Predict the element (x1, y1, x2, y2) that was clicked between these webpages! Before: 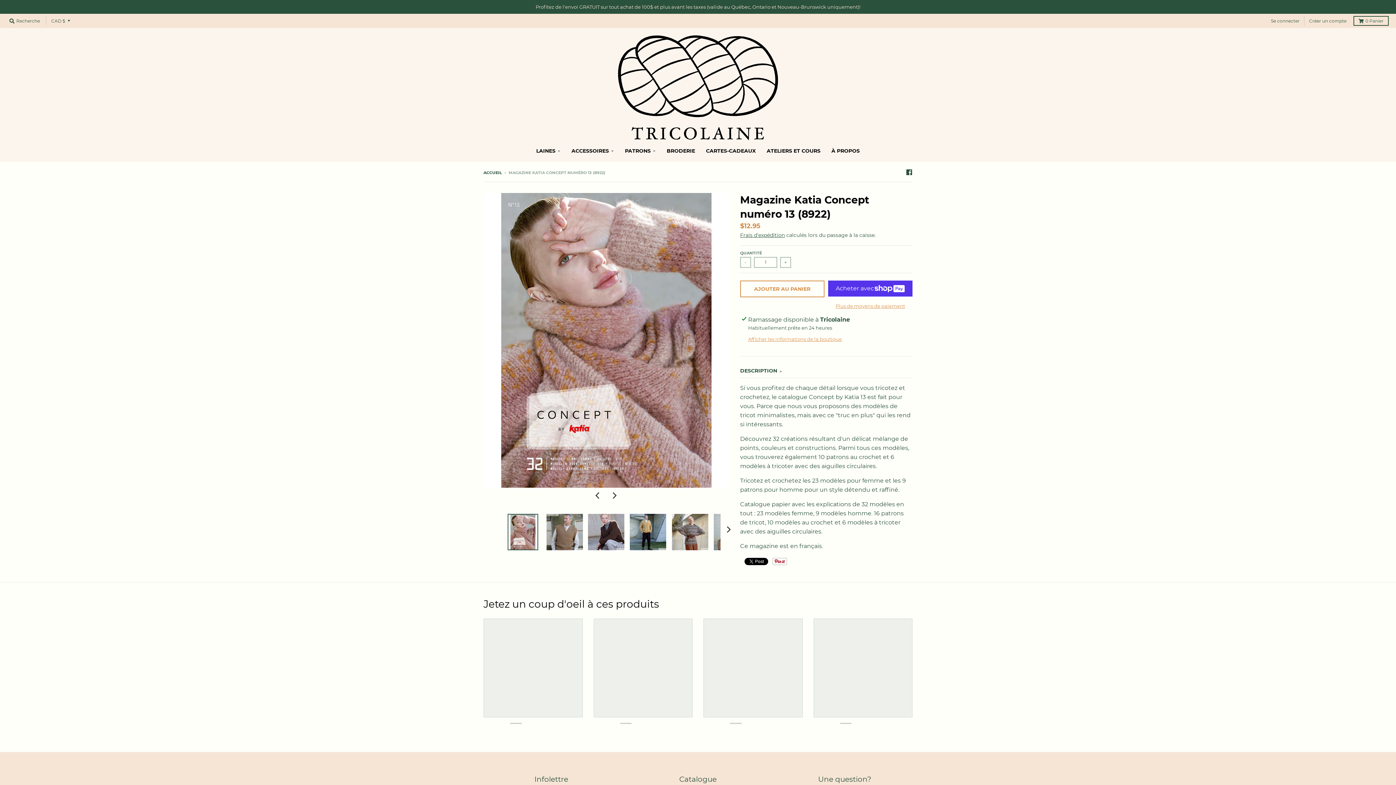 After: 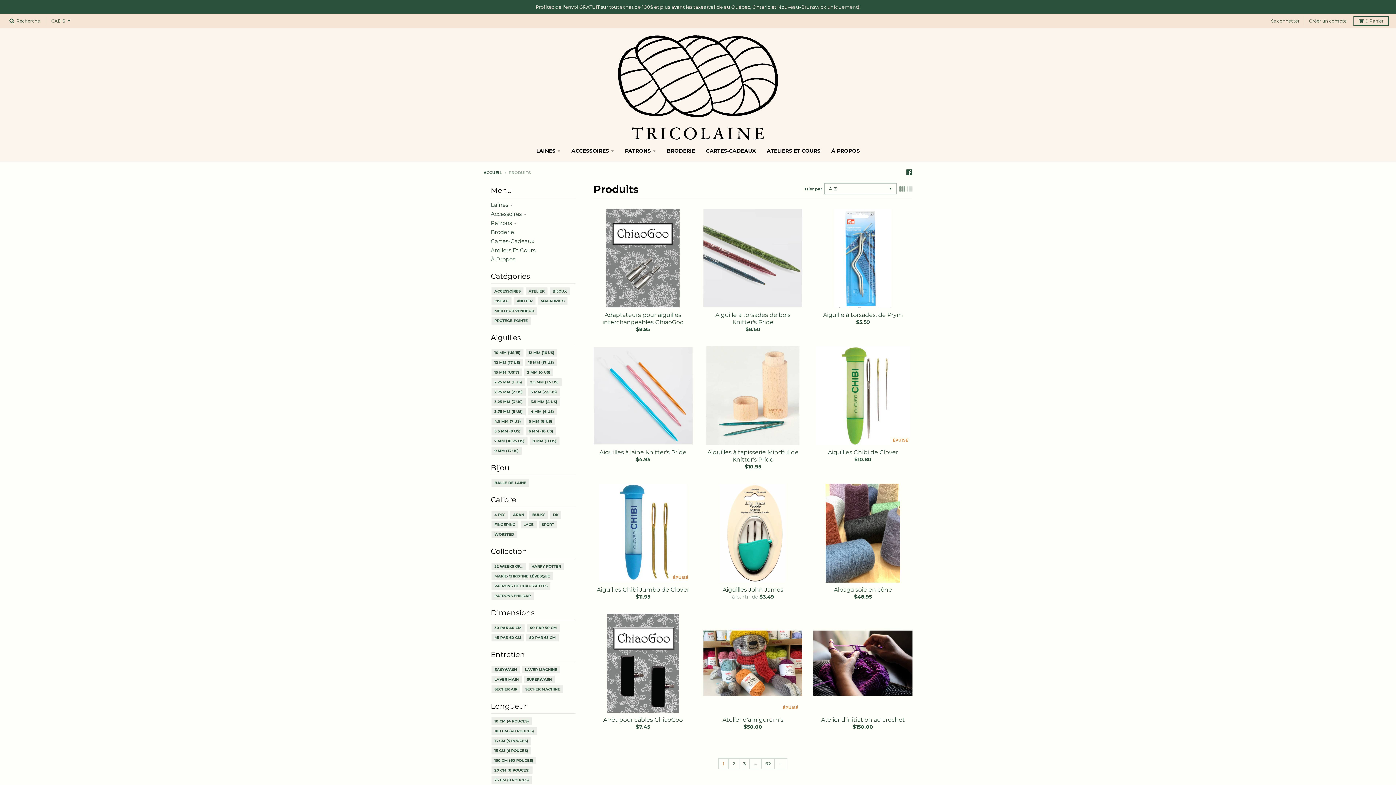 Action: bbox: (0, 0, 1396, 13) label: Profitez de l'envoi GRATUIT sur tout achat de 100$ et plus avant les taxes (valide au Québec, Ontario et Nouveau-Brunswick uniquement)!